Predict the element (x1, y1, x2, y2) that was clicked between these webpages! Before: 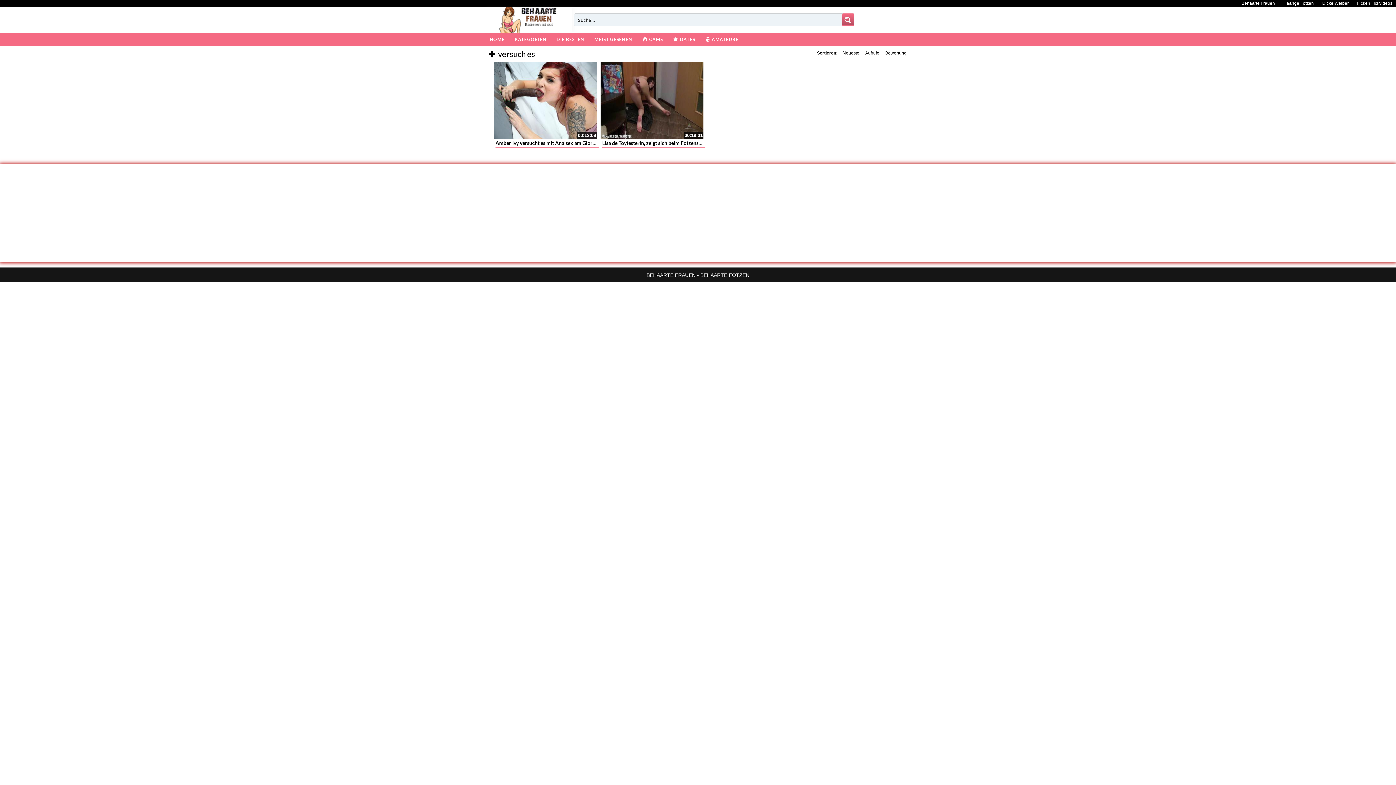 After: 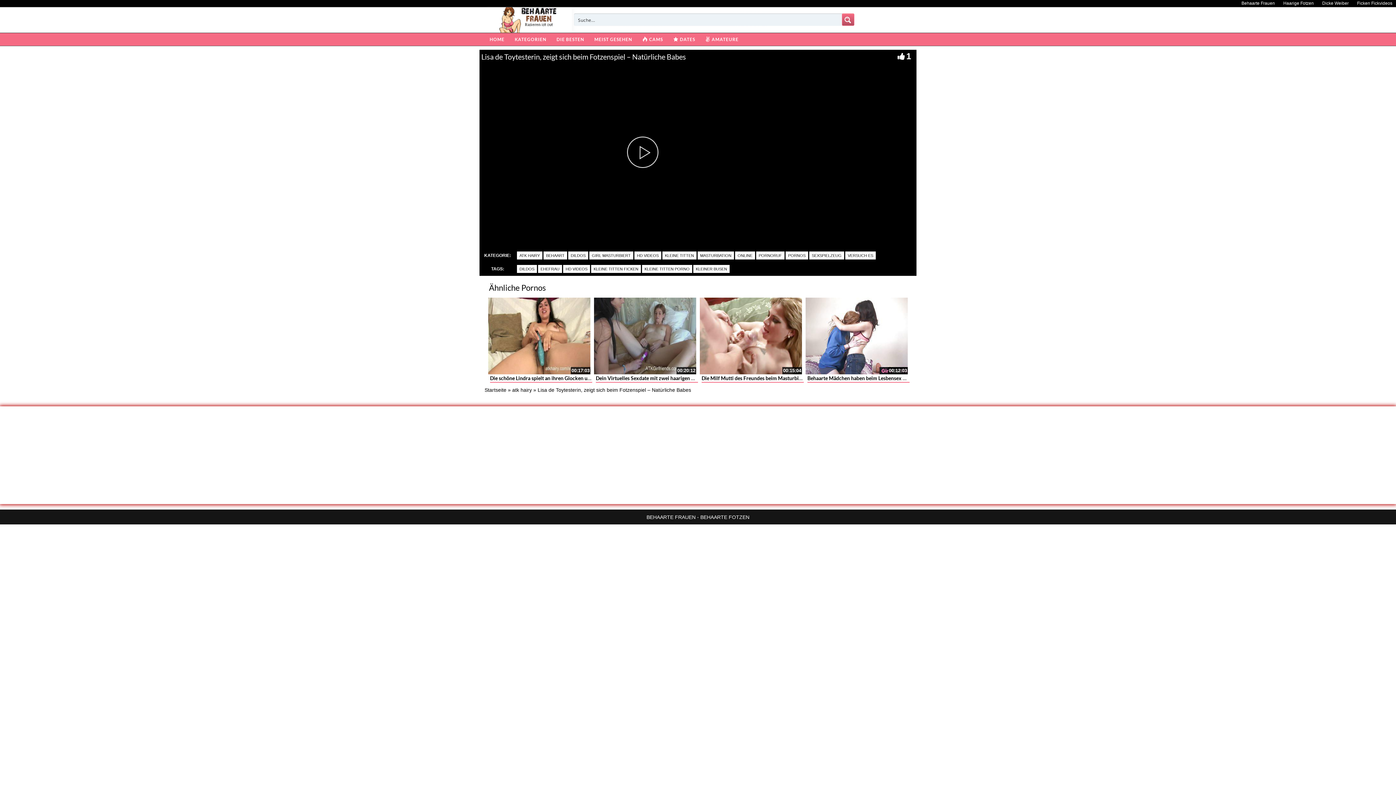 Action: bbox: (600, 61, 703, 139)